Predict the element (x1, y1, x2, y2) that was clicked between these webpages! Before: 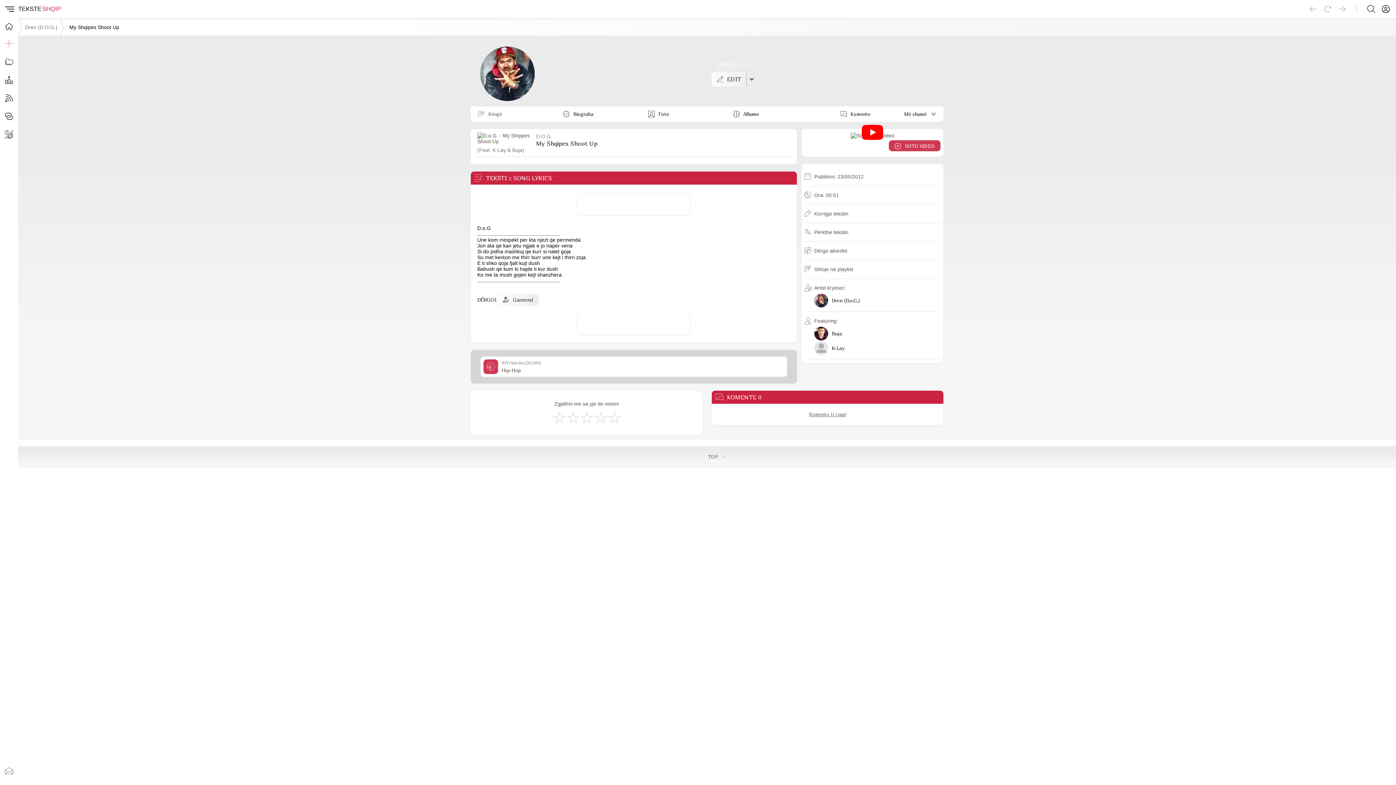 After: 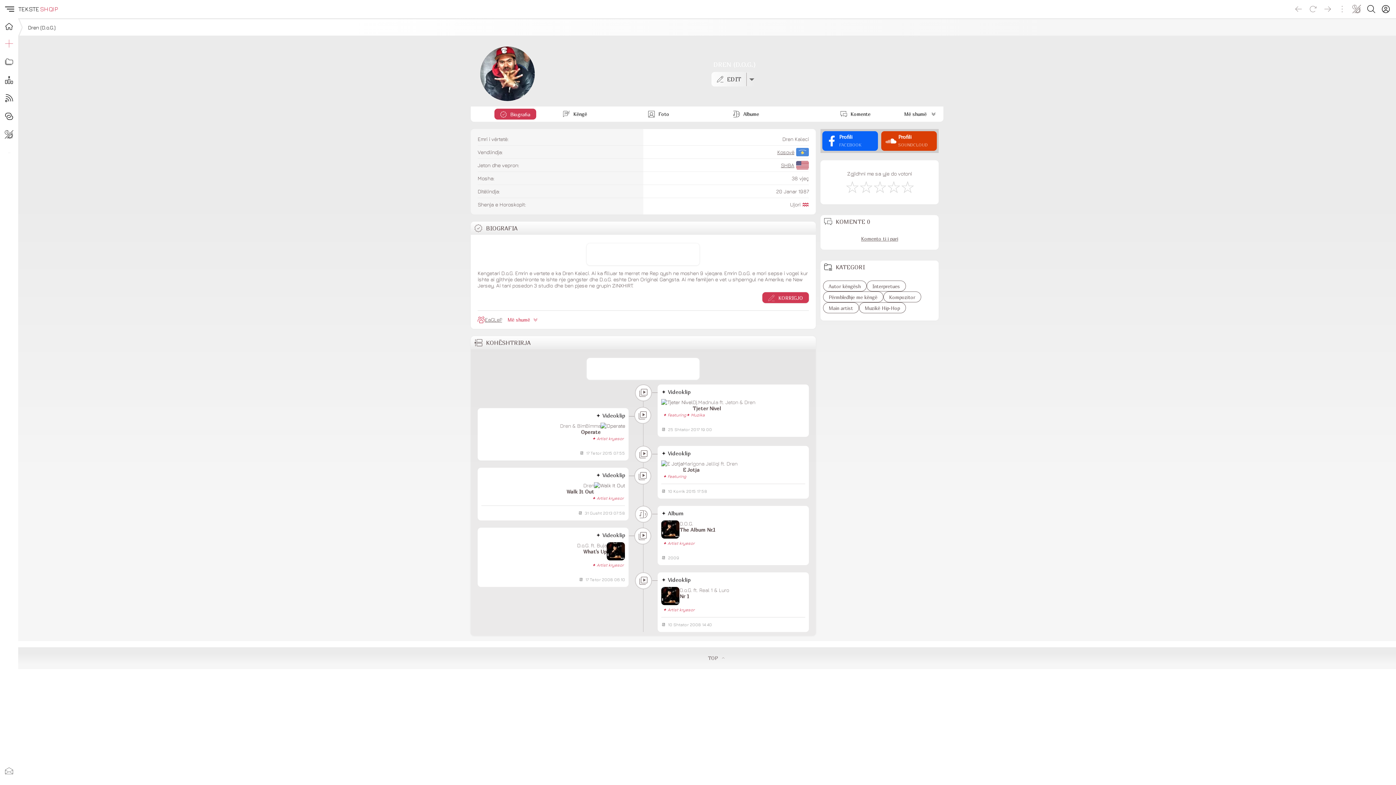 Action: bbox: (25, 24, 57, 30) label: Dren (D.O.G.)